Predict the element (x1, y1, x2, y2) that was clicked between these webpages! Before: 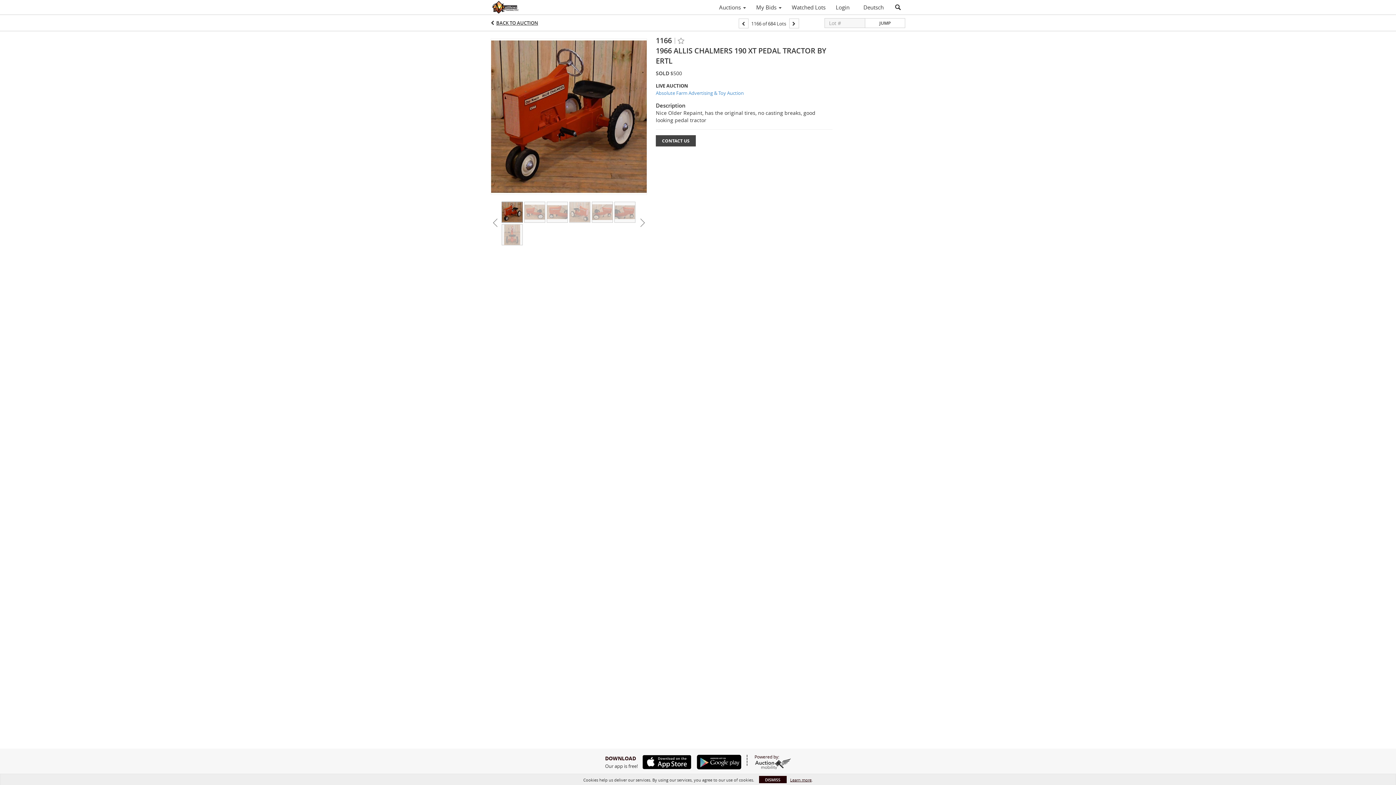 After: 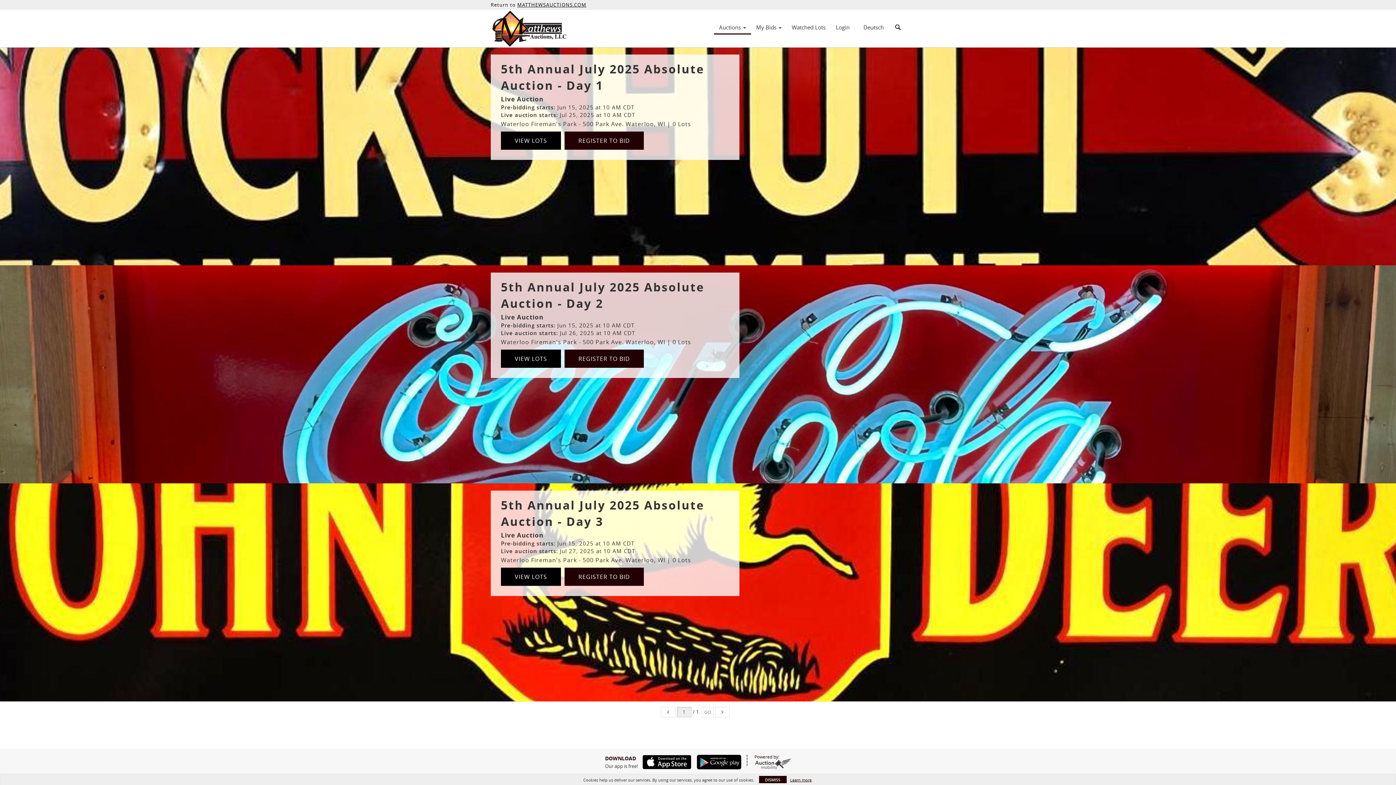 Action: bbox: (490, 0, 600, 14)